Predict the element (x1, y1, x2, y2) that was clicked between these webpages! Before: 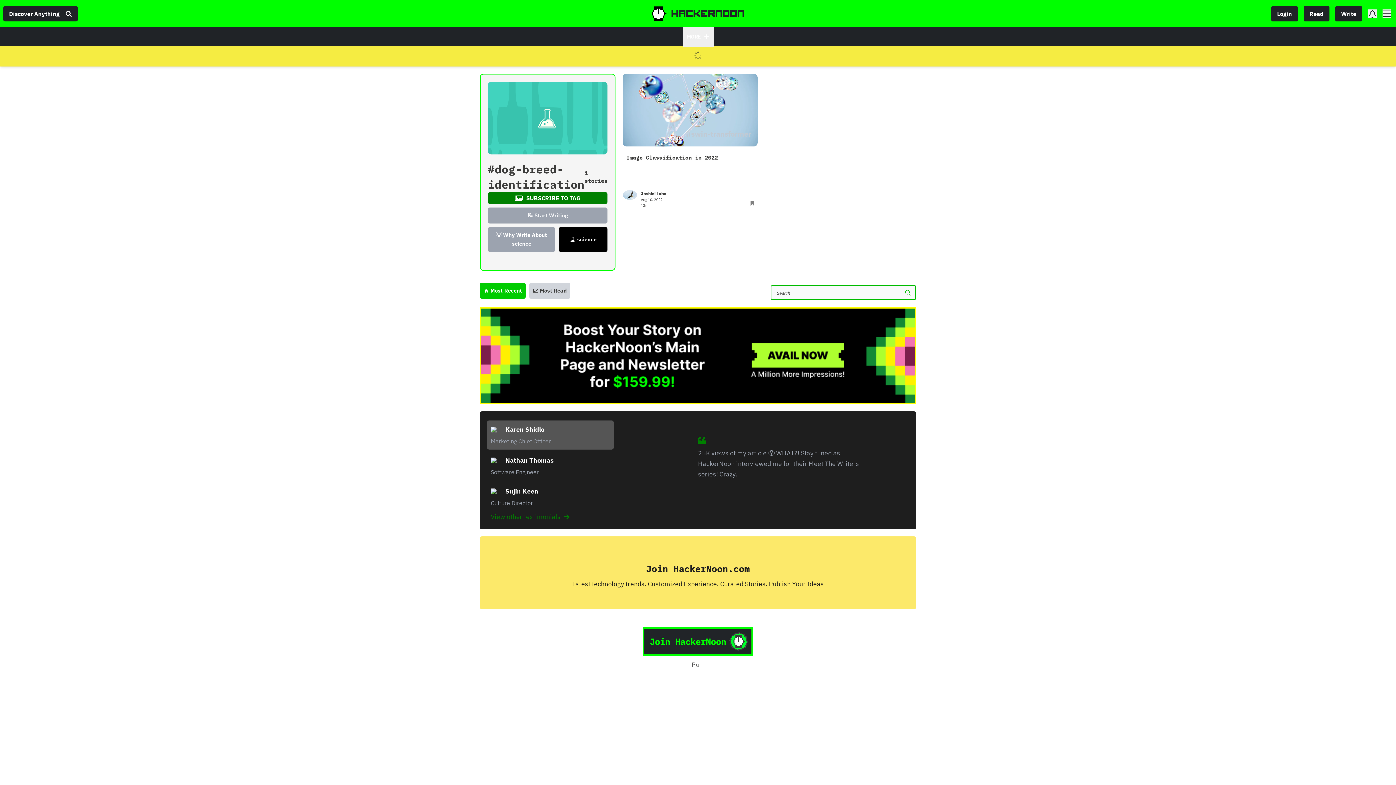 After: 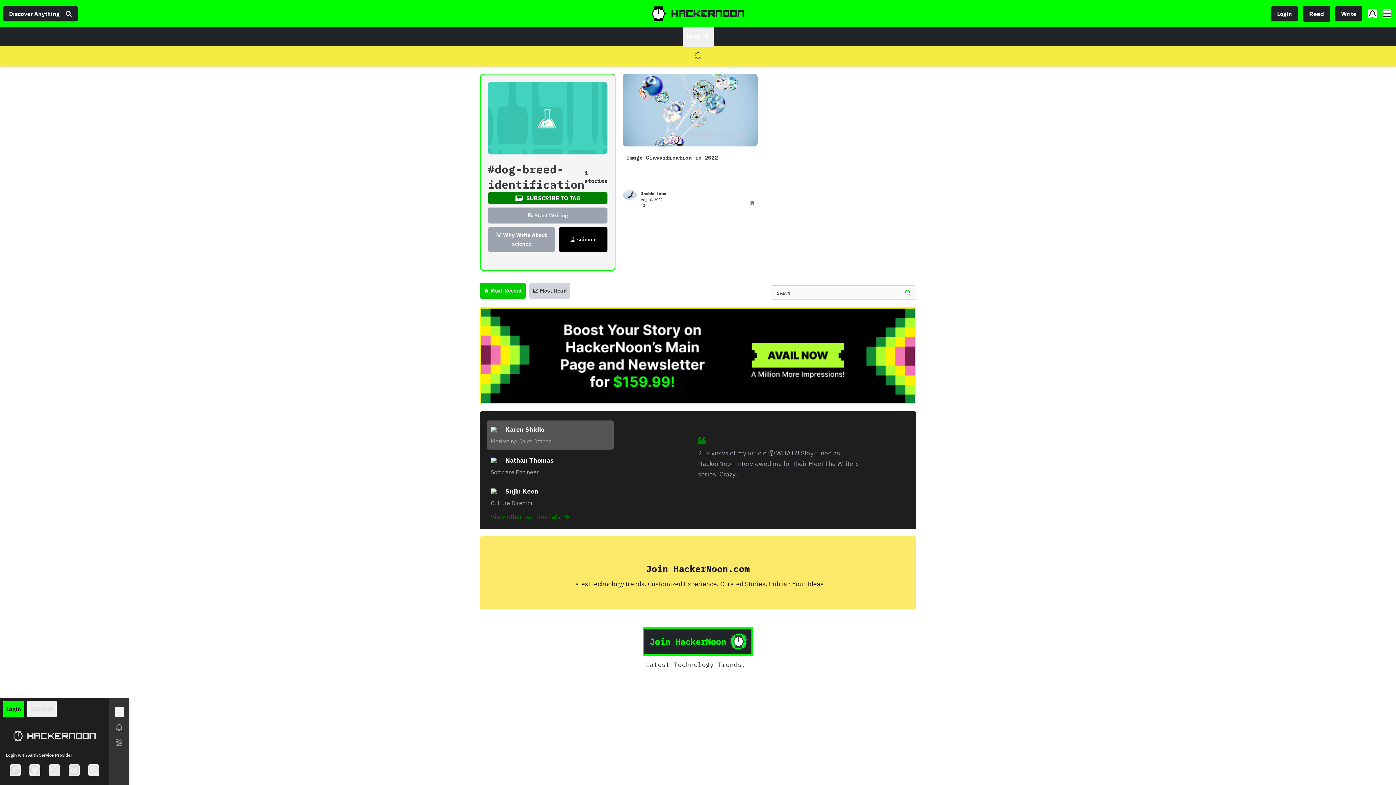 Action: label: Read bbox: (1304, 6, 1329, 21)